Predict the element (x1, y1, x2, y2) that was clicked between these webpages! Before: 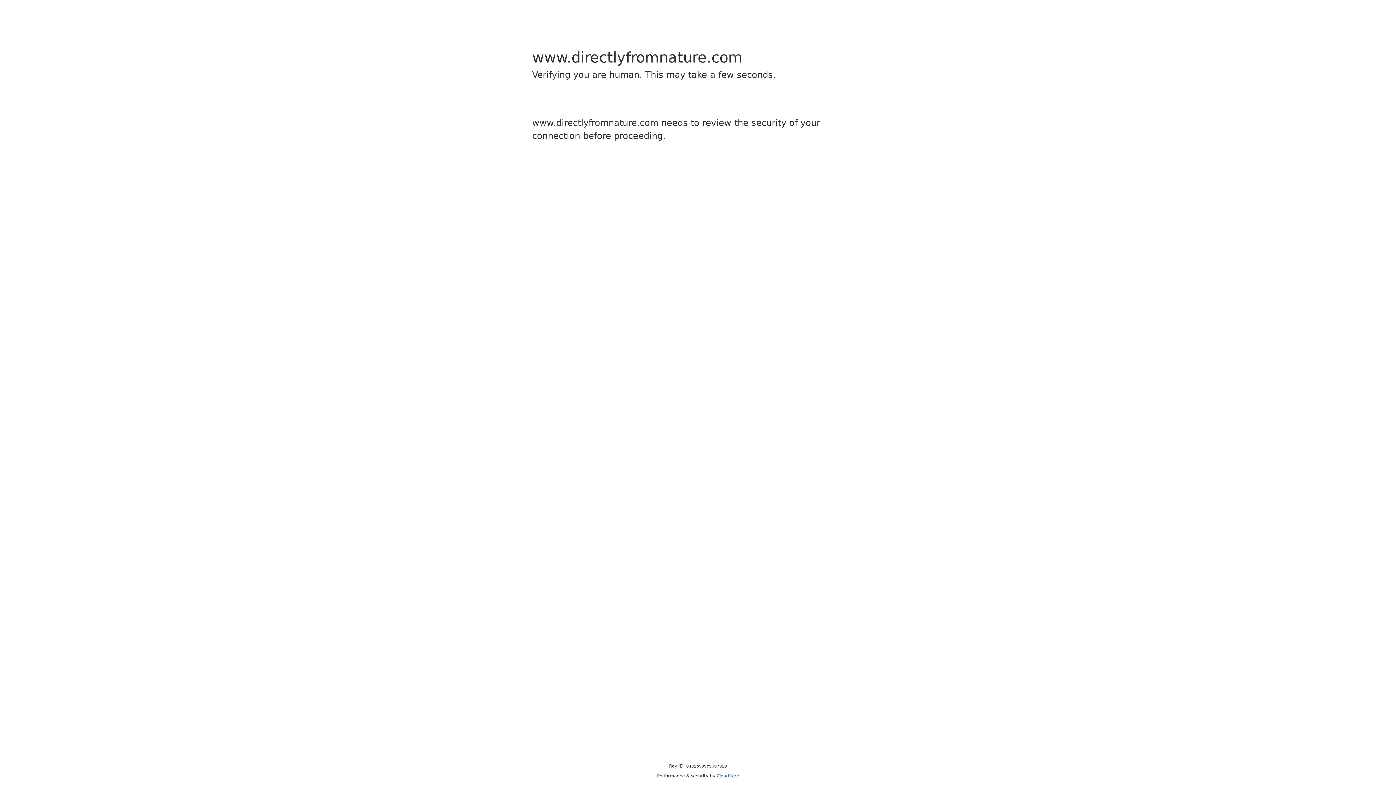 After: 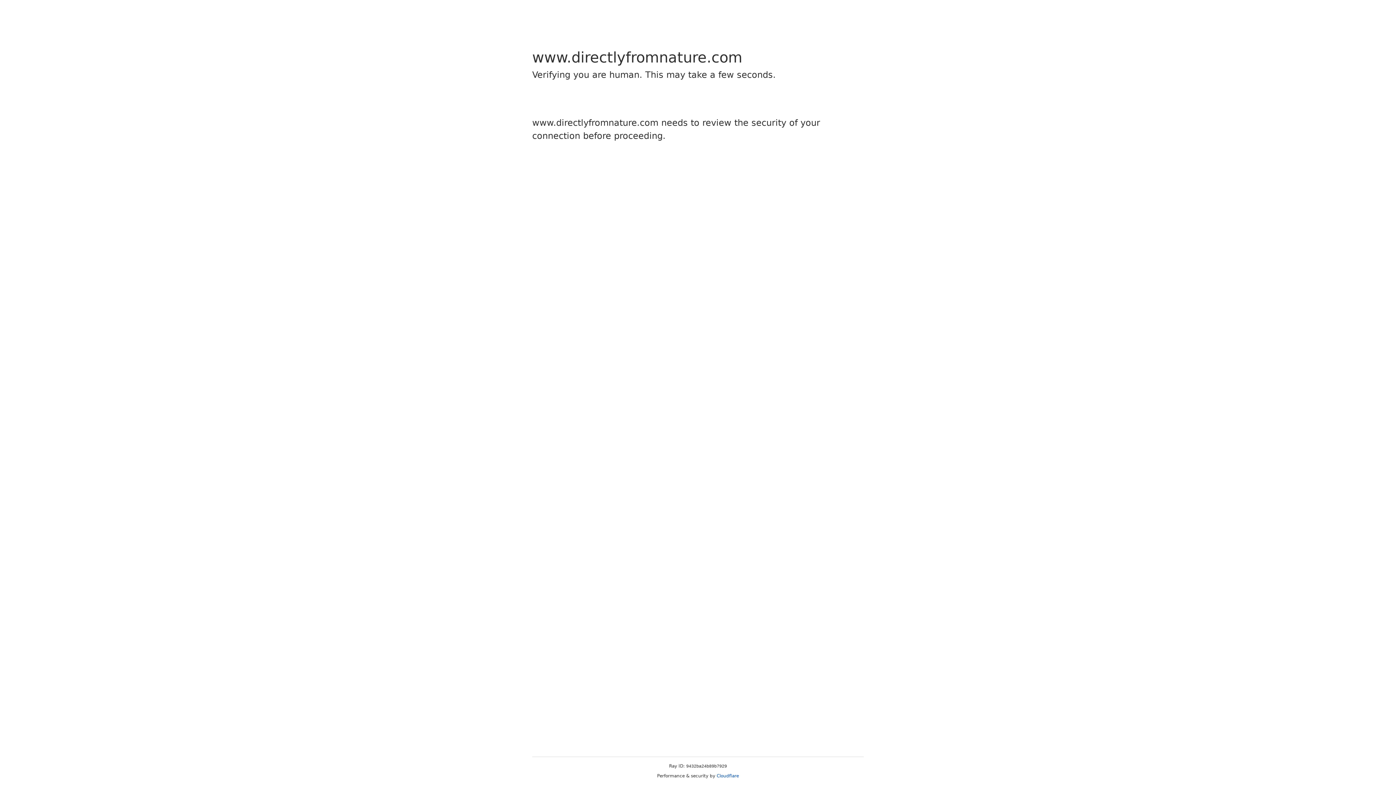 Action: label: Cloudflare bbox: (716, 773, 739, 778)